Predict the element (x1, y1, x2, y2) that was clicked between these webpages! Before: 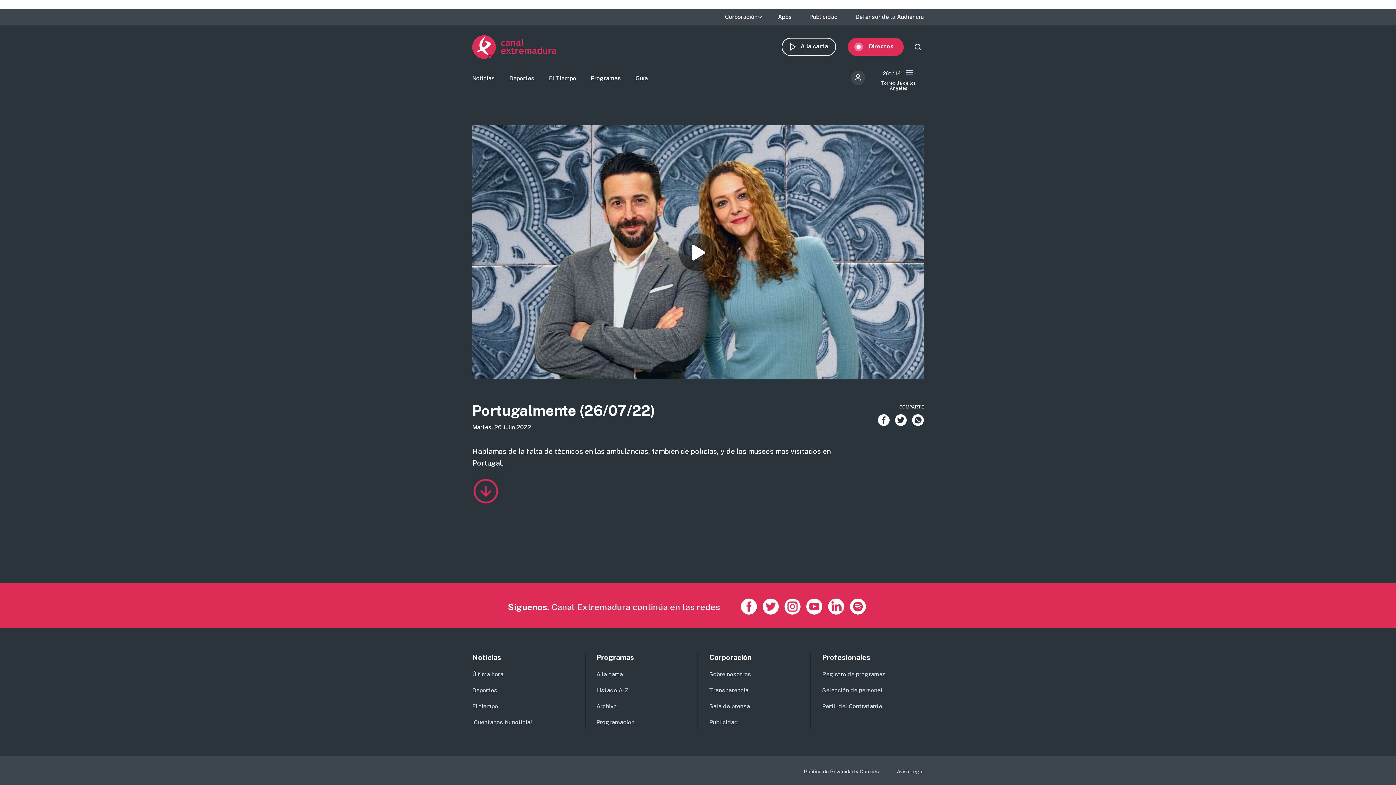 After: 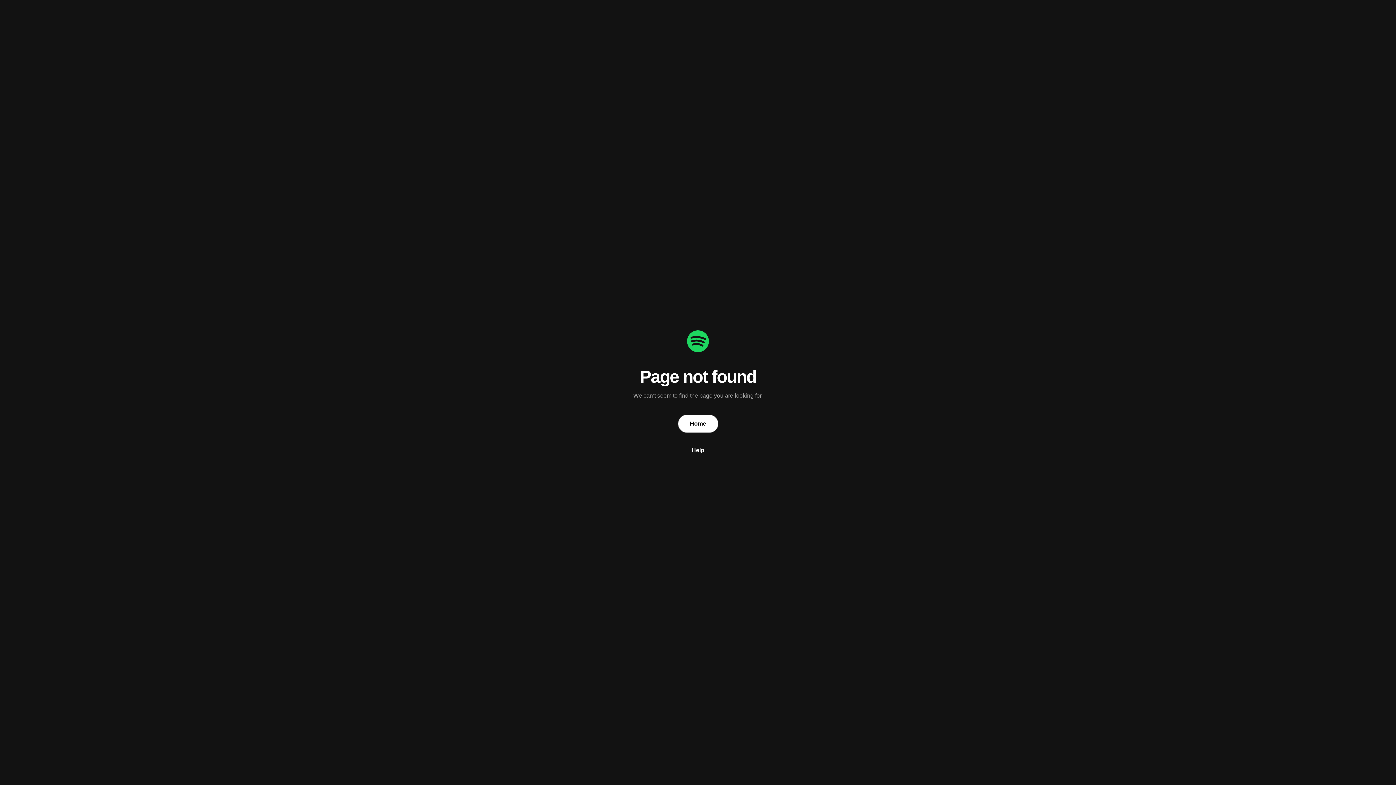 Action: bbox: (850, 598, 866, 614)